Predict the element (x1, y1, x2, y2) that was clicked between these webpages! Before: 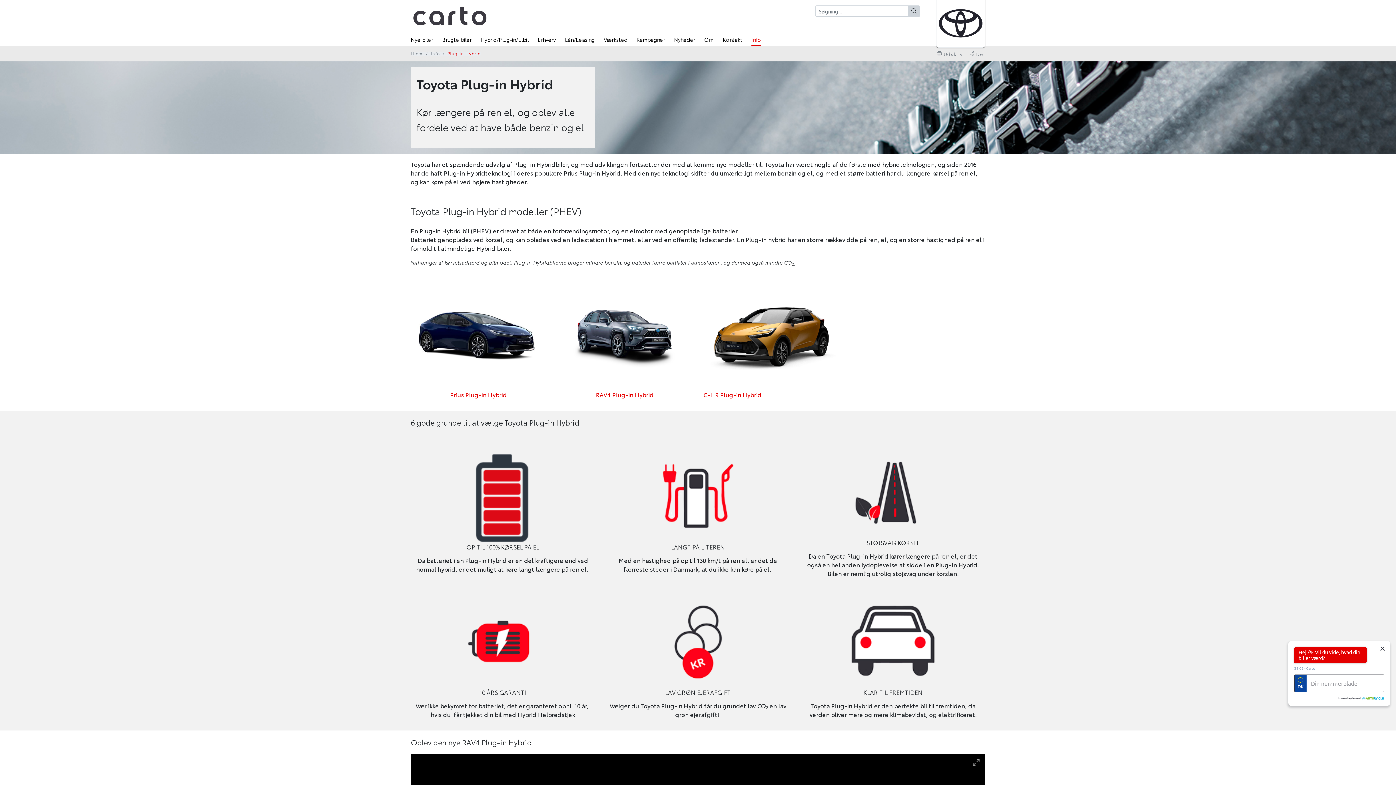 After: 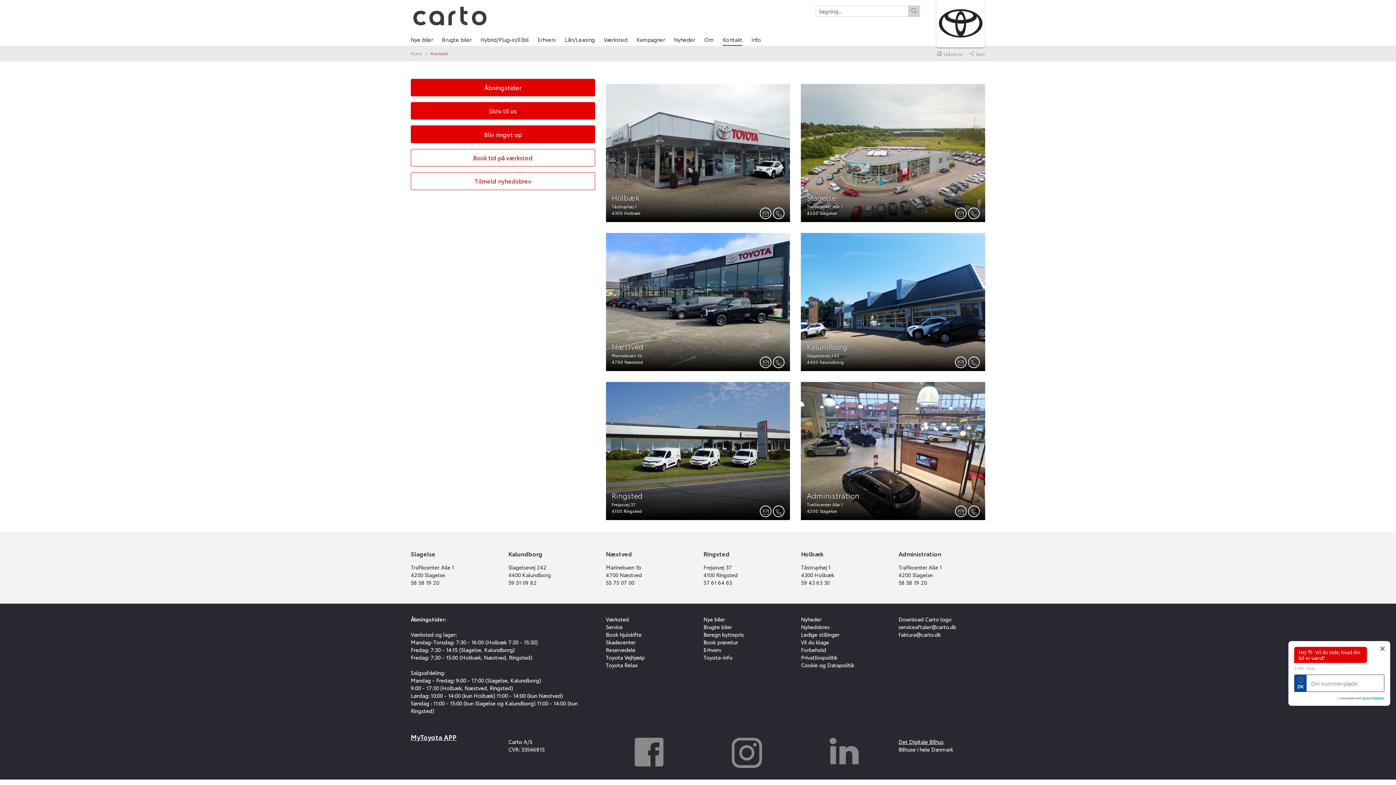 Action: label: Kontakt bbox: (722, 31, 742, 45)